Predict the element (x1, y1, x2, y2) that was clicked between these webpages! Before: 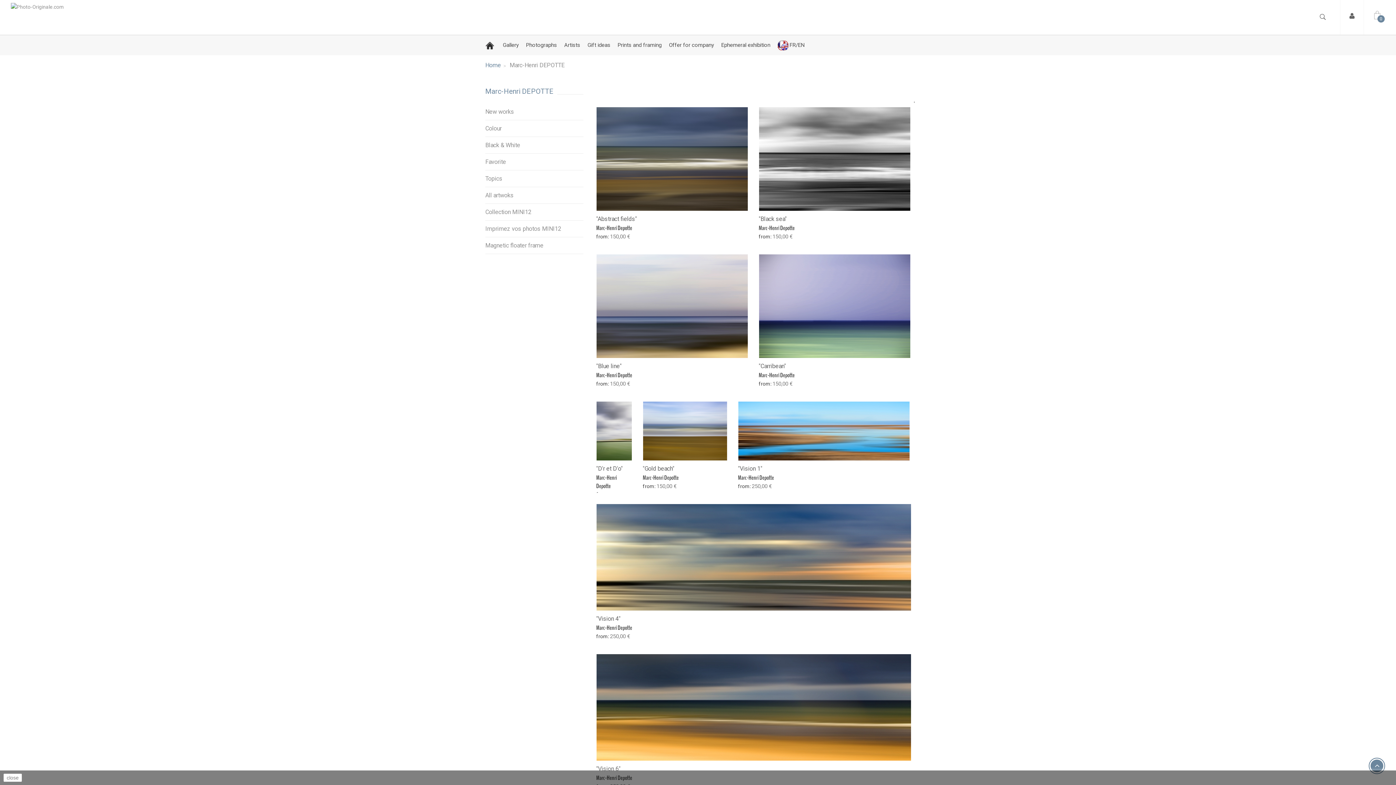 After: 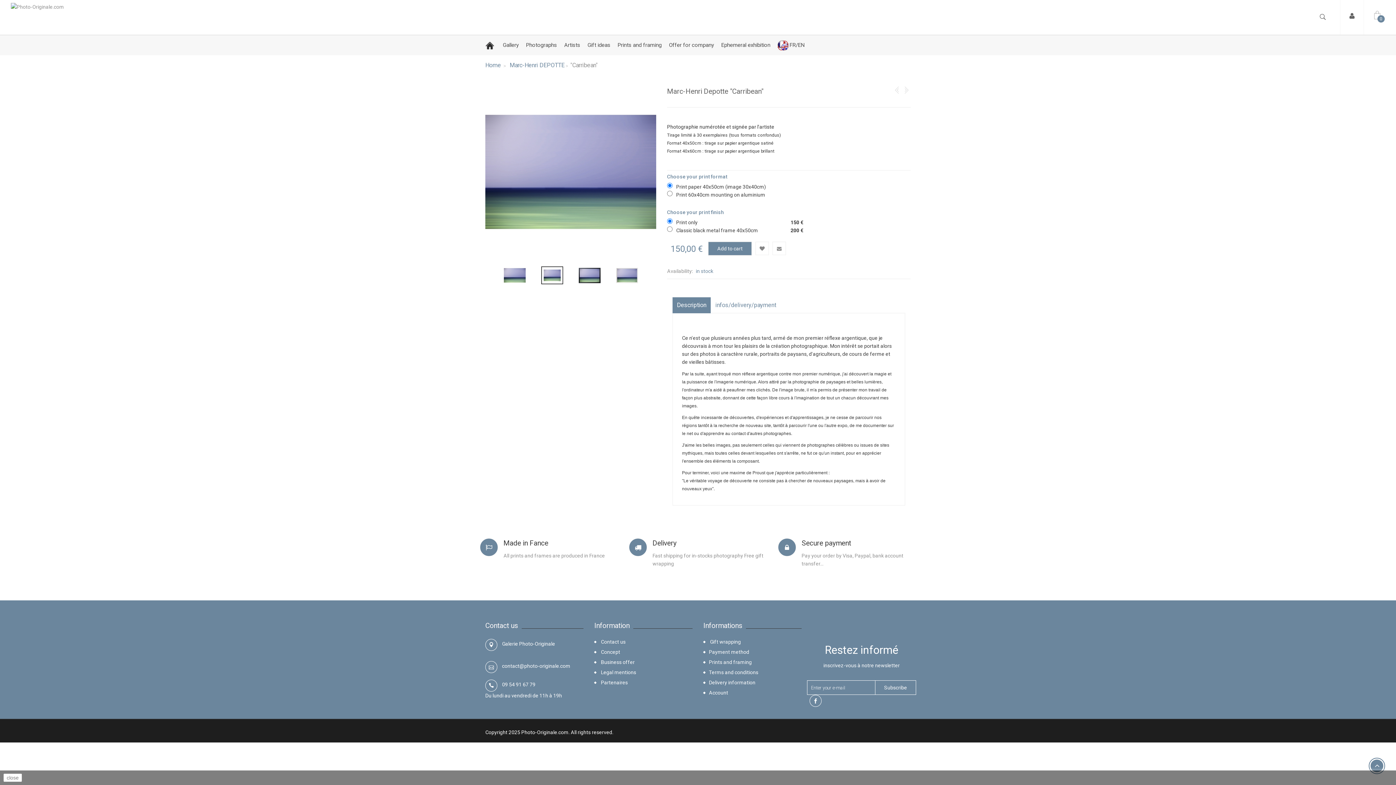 Action: bbox: (758, 362, 786, 369) label: "Carribean"